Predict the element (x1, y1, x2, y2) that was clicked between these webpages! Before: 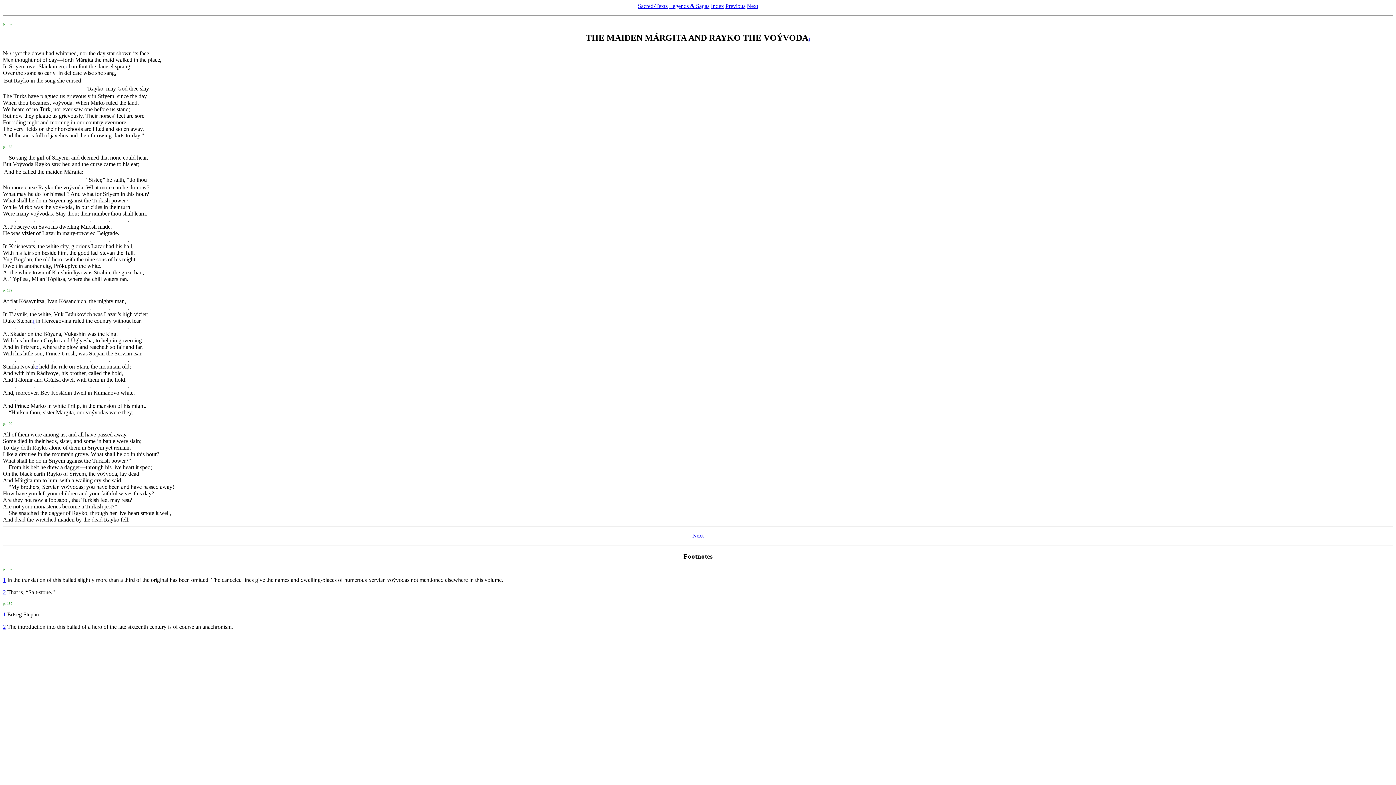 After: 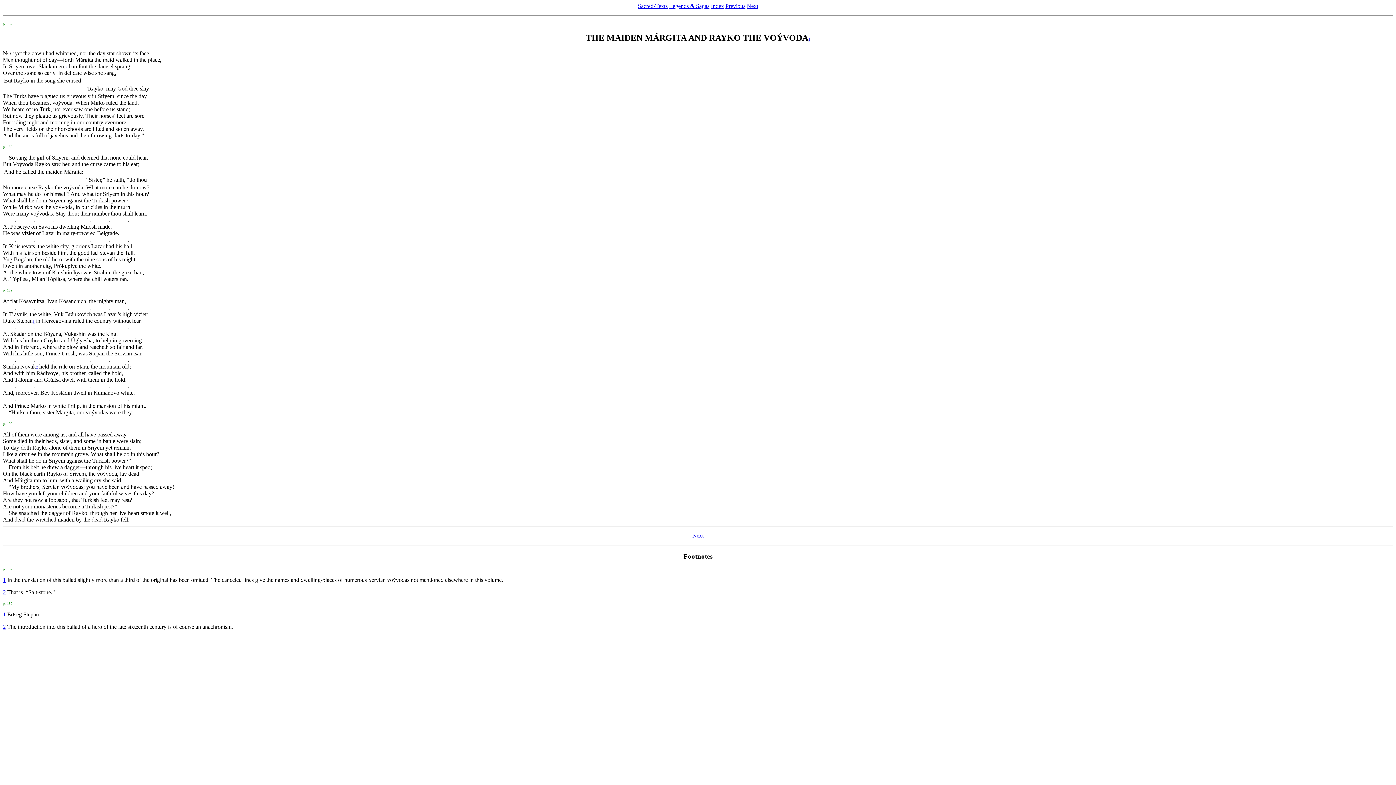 Action: bbox: (2, 20, 12, 26) label: p. 187